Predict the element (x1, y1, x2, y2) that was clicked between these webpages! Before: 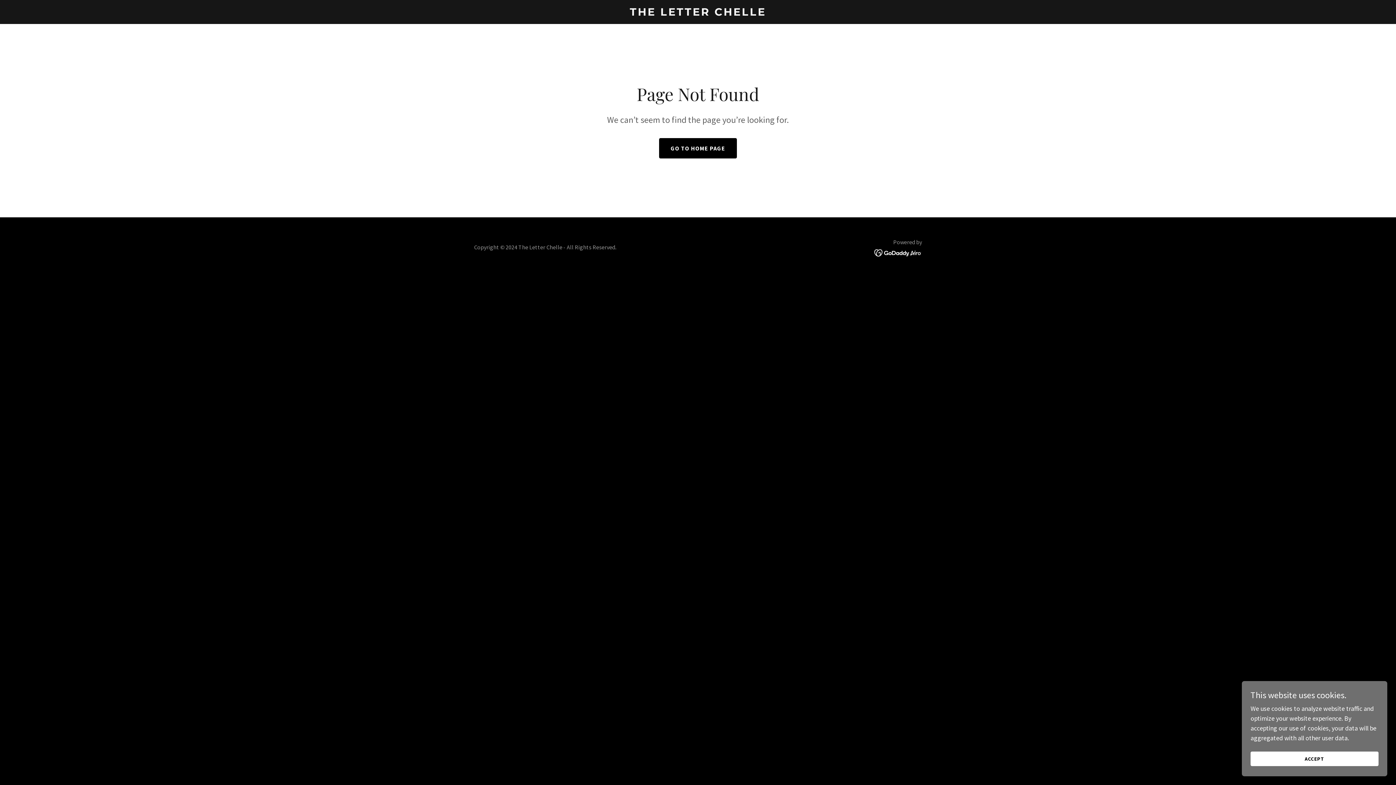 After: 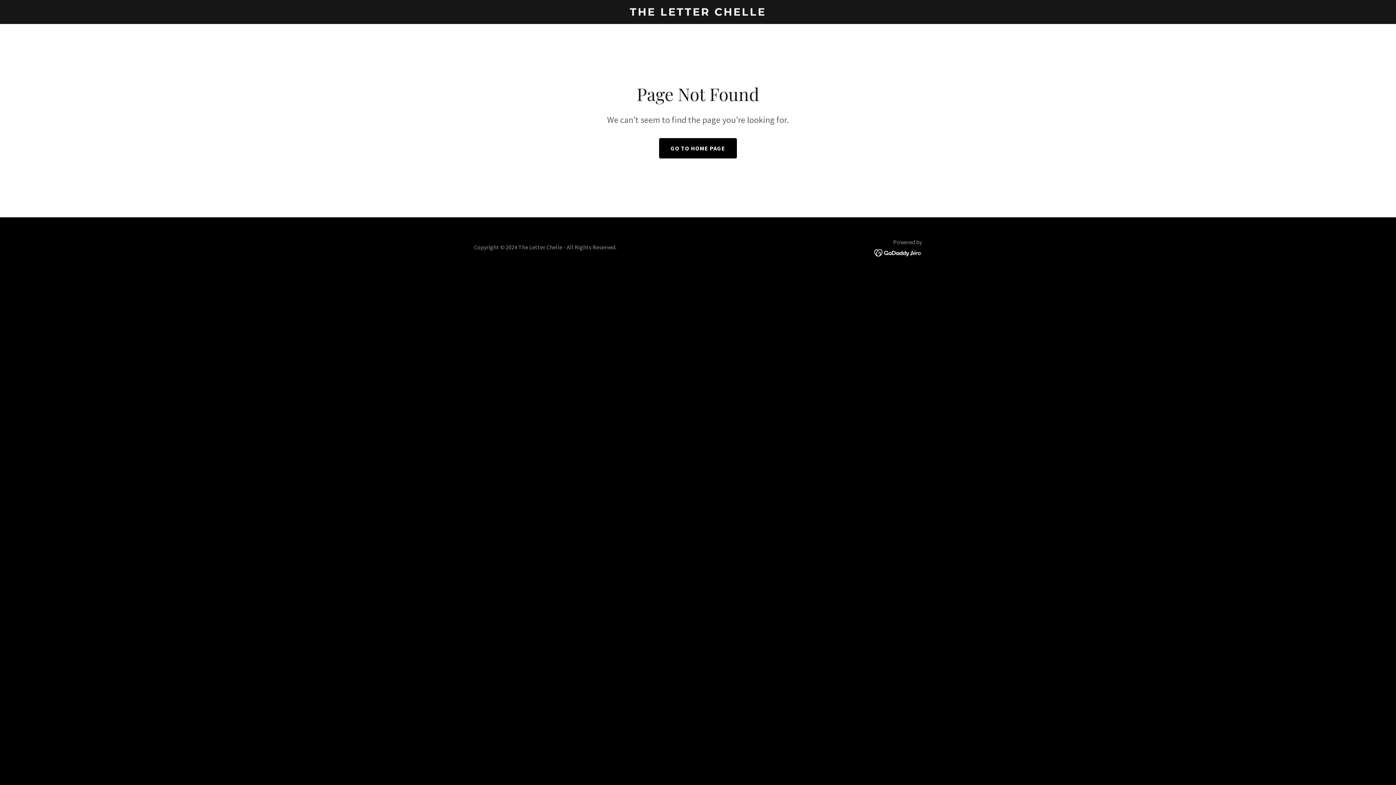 Action: label: ACCEPT bbox: (1250, 752, 1378, 766)